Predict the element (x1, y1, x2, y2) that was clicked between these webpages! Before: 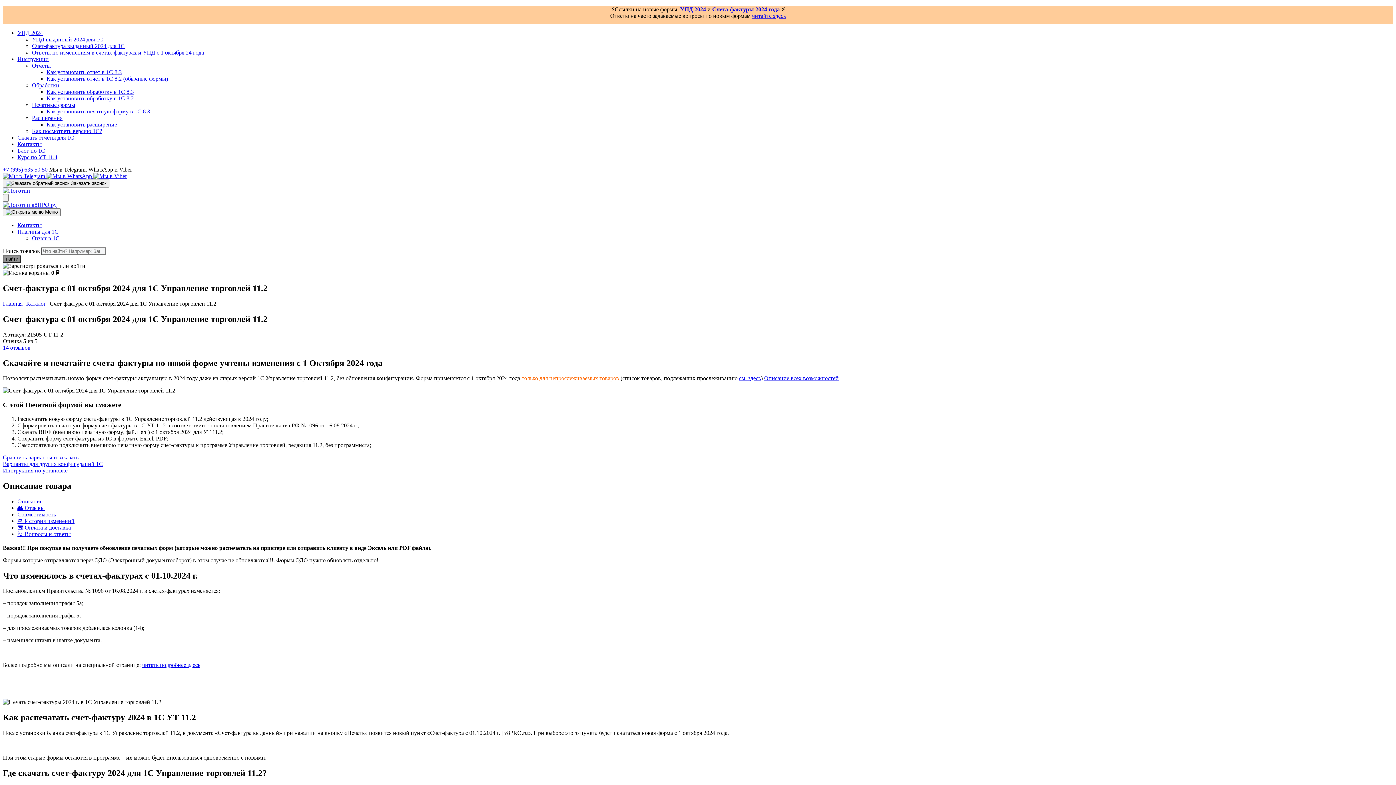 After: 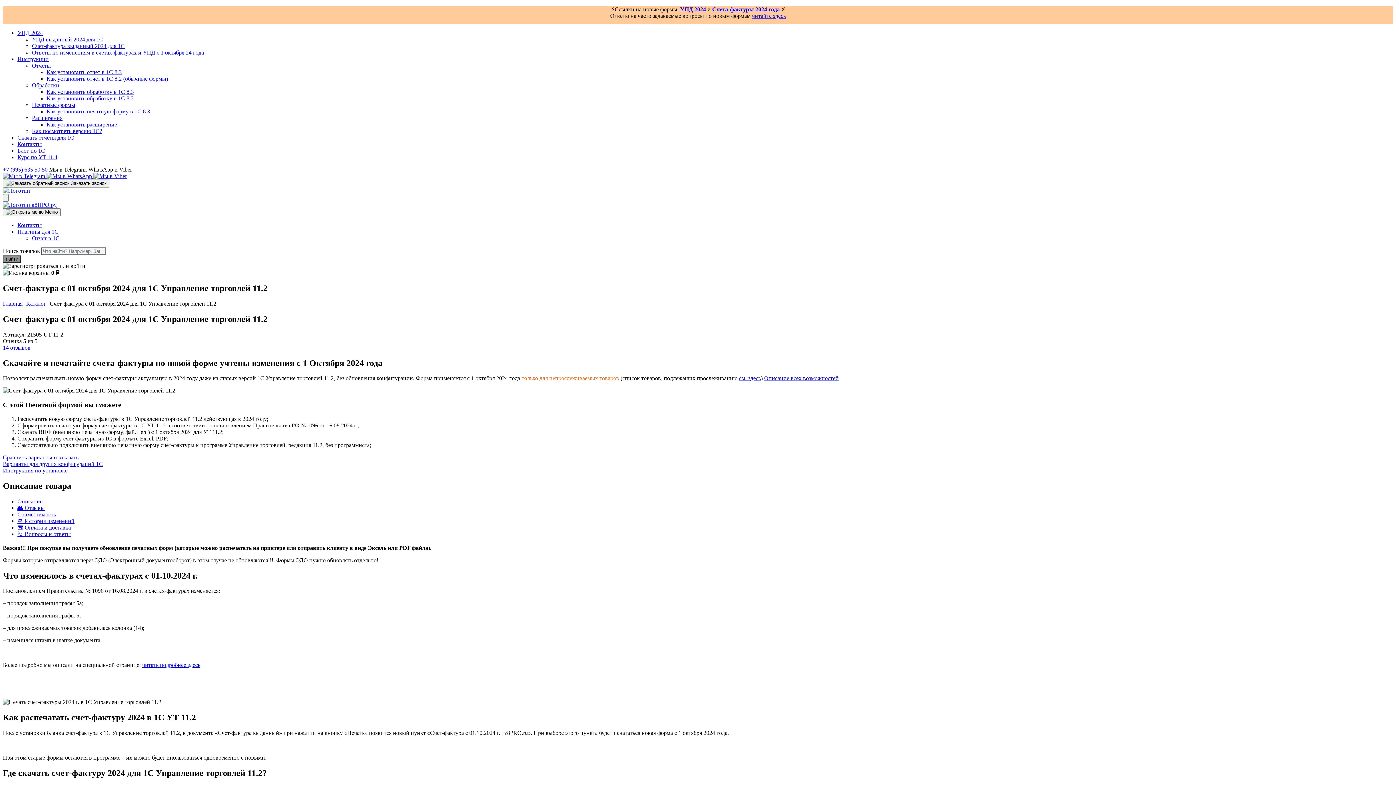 Action: bbox: (142, 662, 200, 668) label: читать подробнее здесь